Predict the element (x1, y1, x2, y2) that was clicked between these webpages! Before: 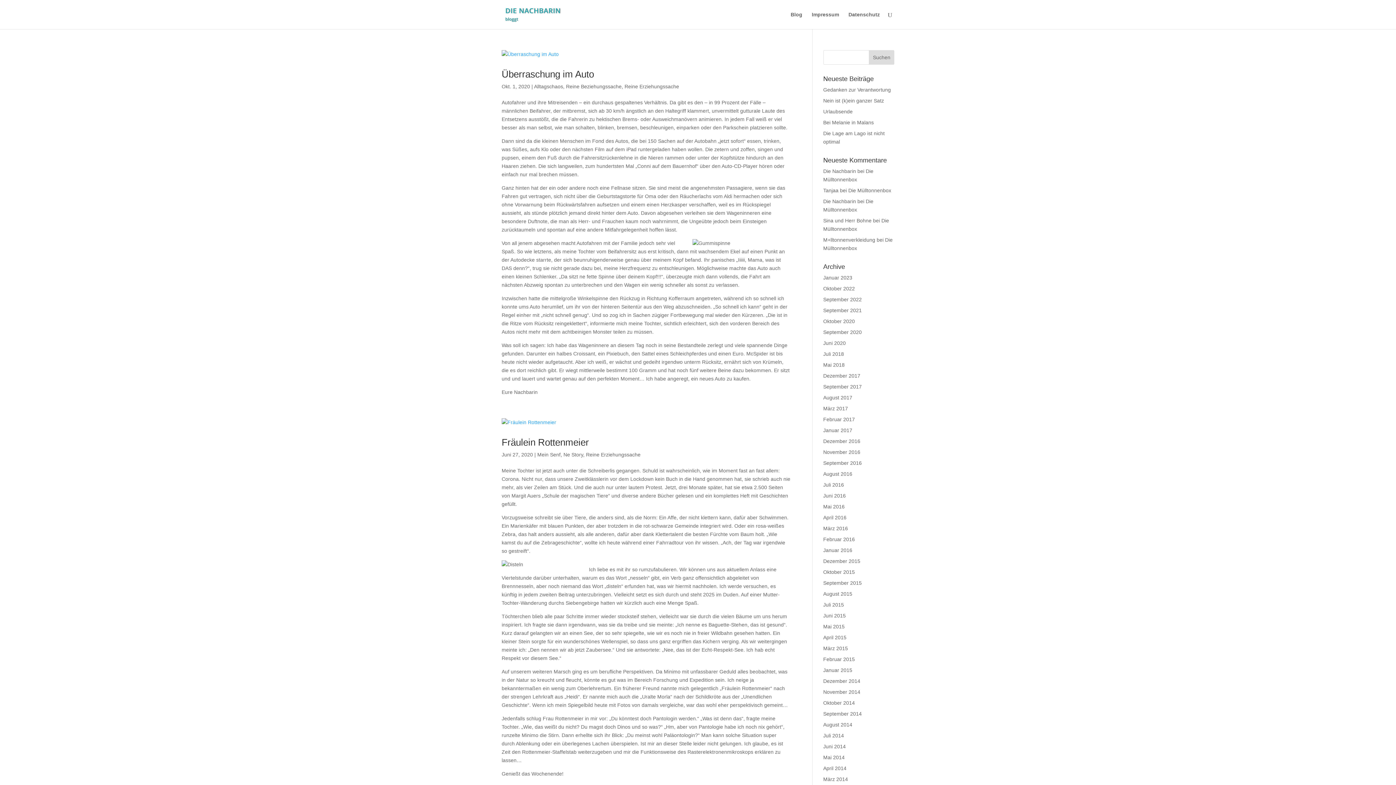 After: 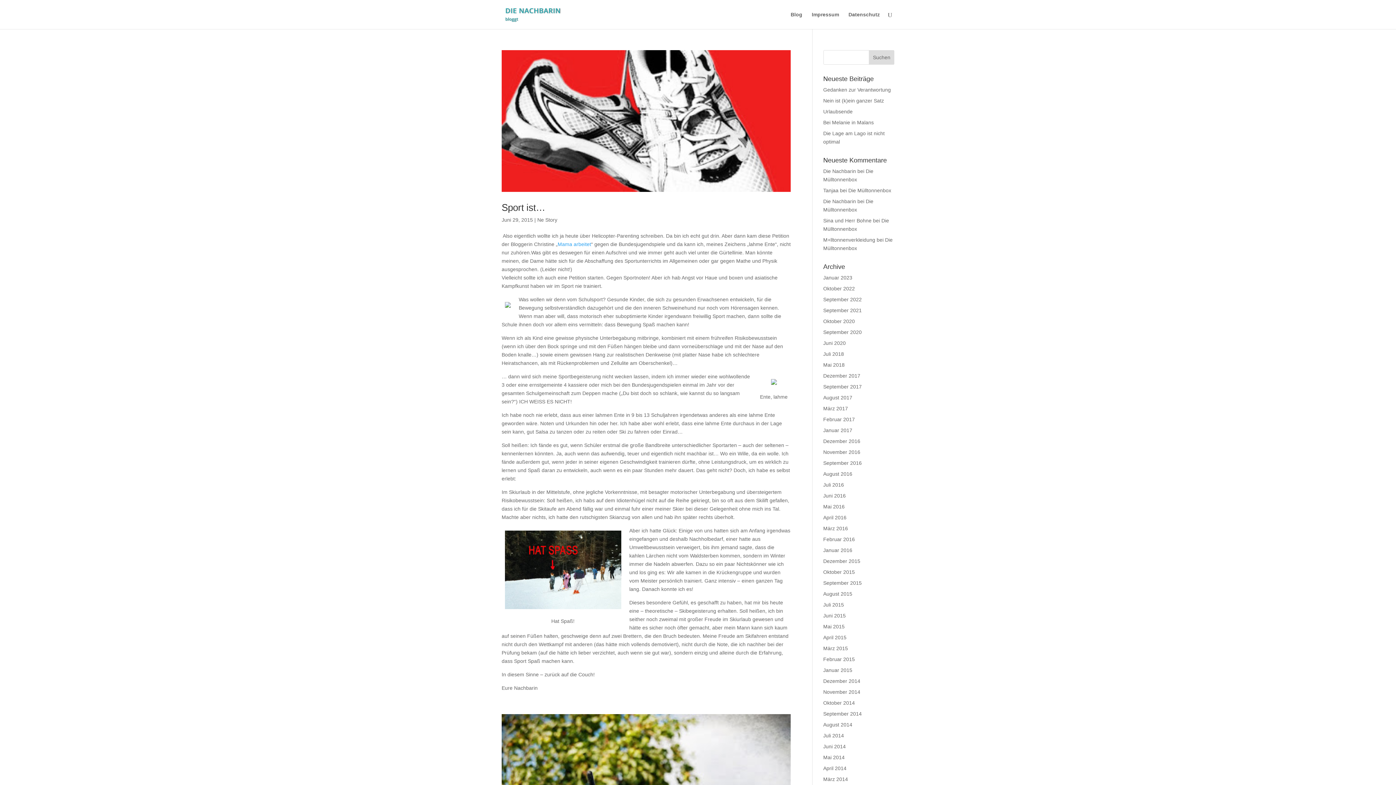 Action: label: Juni 2015 bbox: (823, 613, 846, 618)